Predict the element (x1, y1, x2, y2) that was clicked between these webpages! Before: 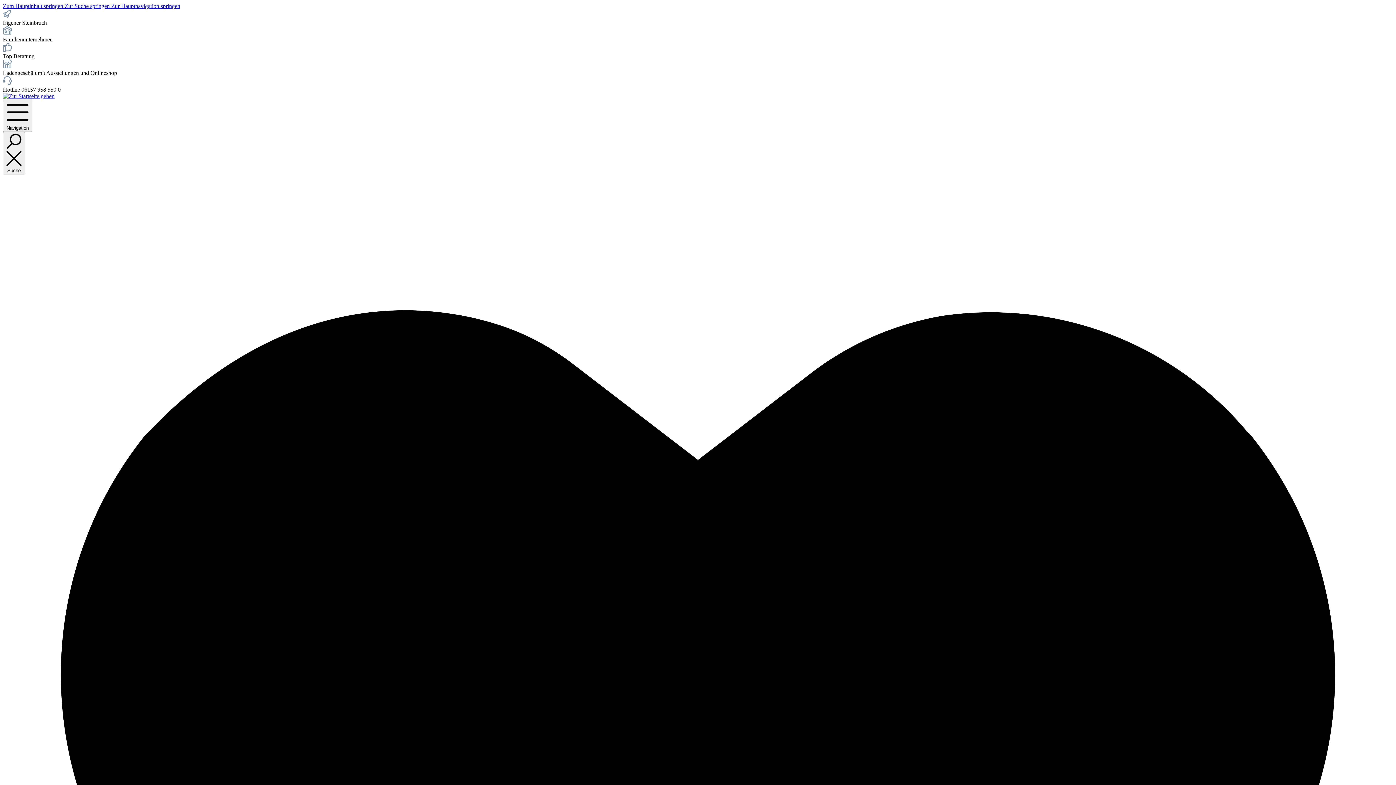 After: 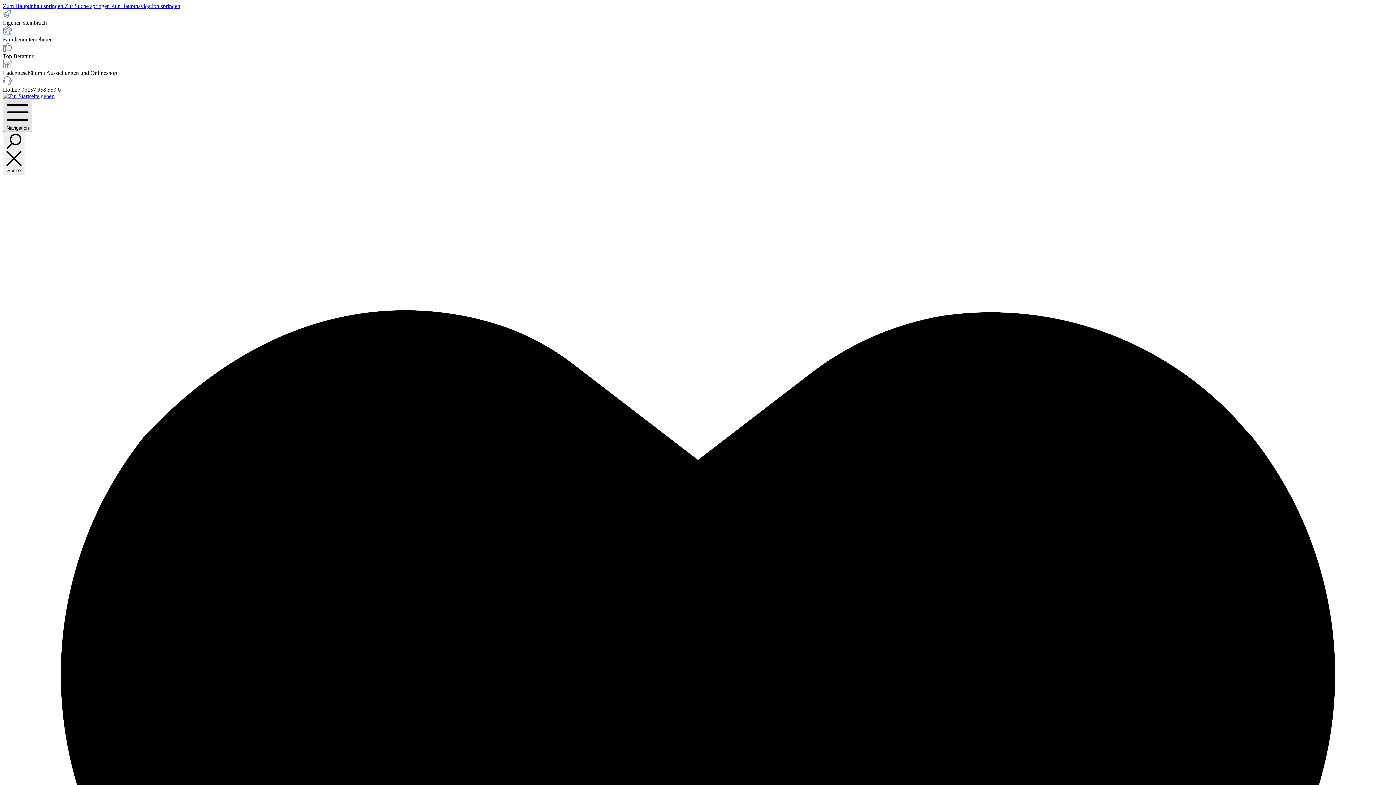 Action: bbox: (2, 99, 32, 132) label: Menü